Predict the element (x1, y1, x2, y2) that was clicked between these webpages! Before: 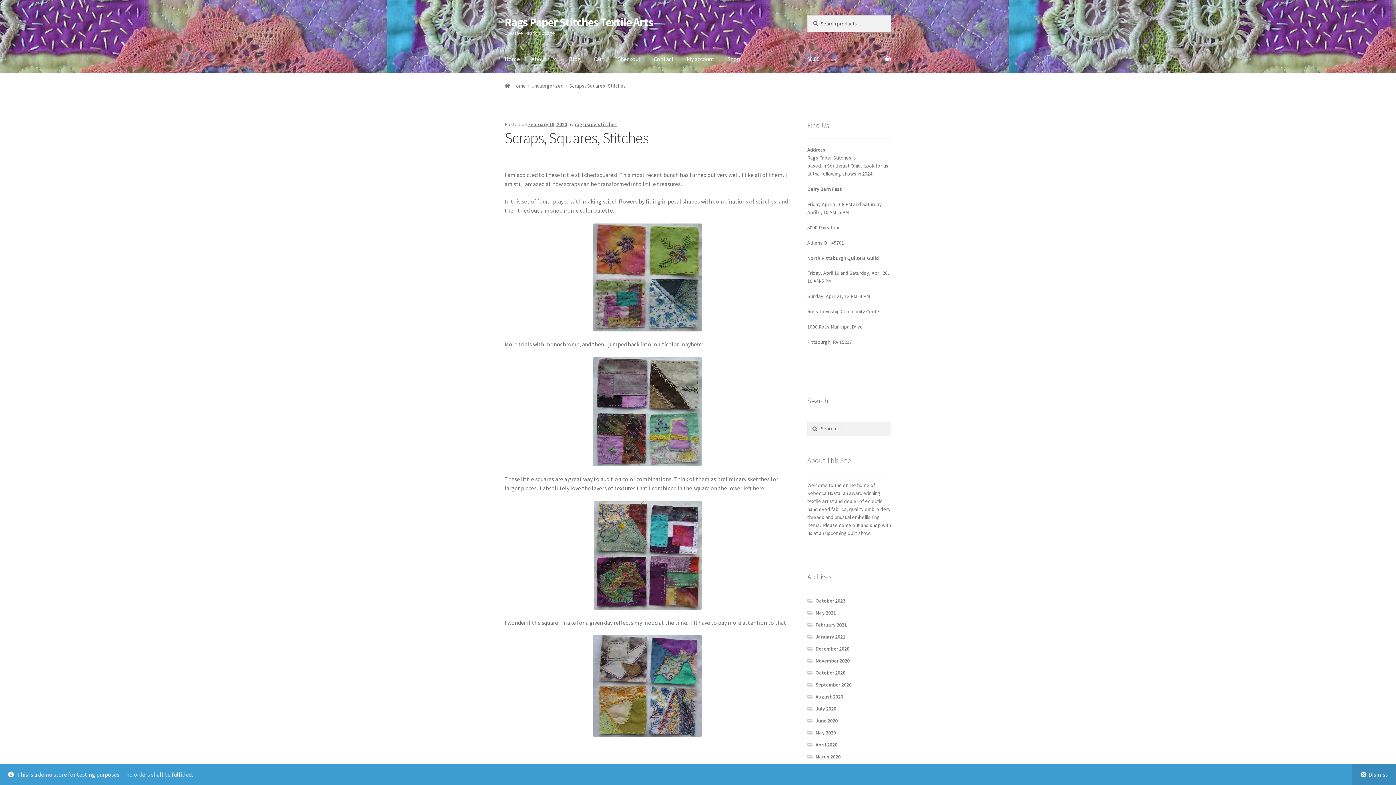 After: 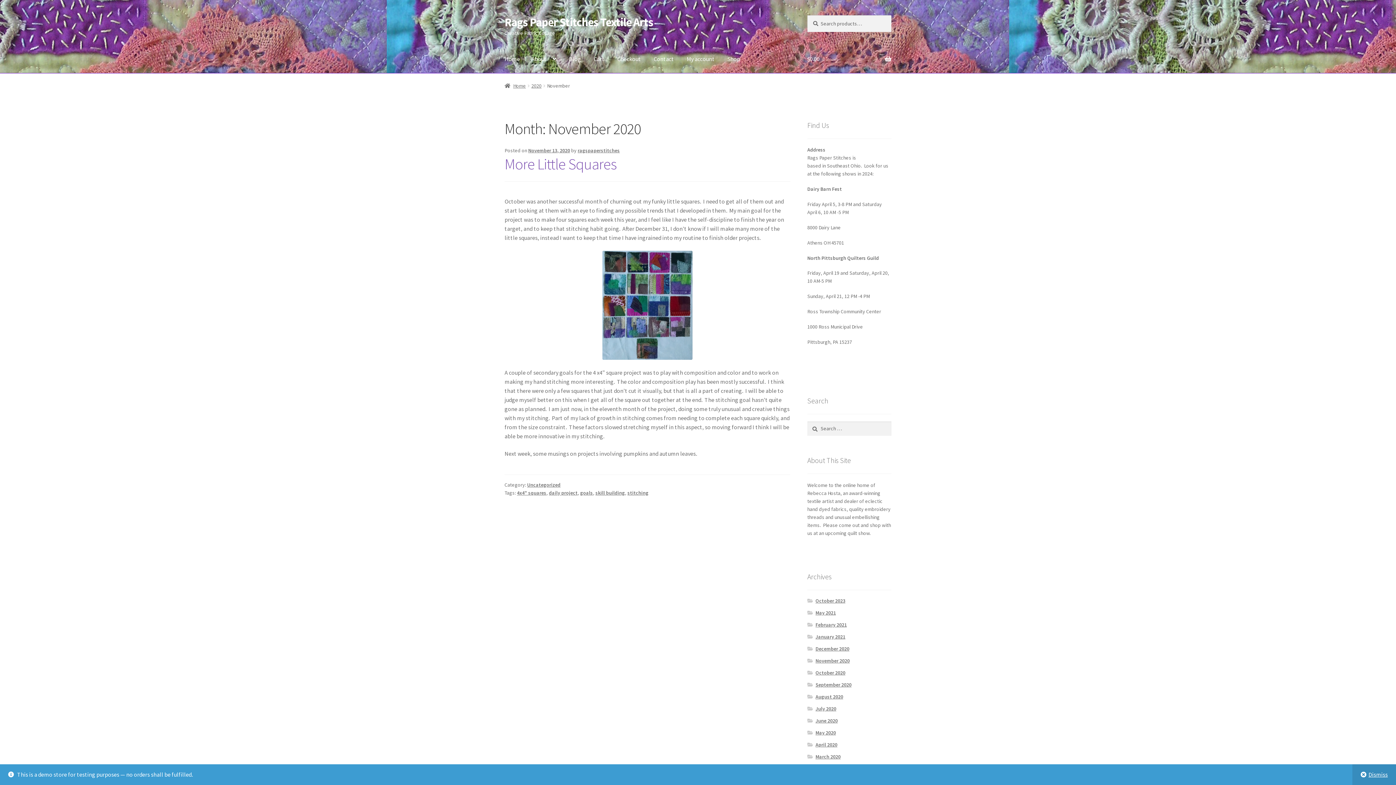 Action: label: November 2020 bbox: (815, 657, 849, 664)